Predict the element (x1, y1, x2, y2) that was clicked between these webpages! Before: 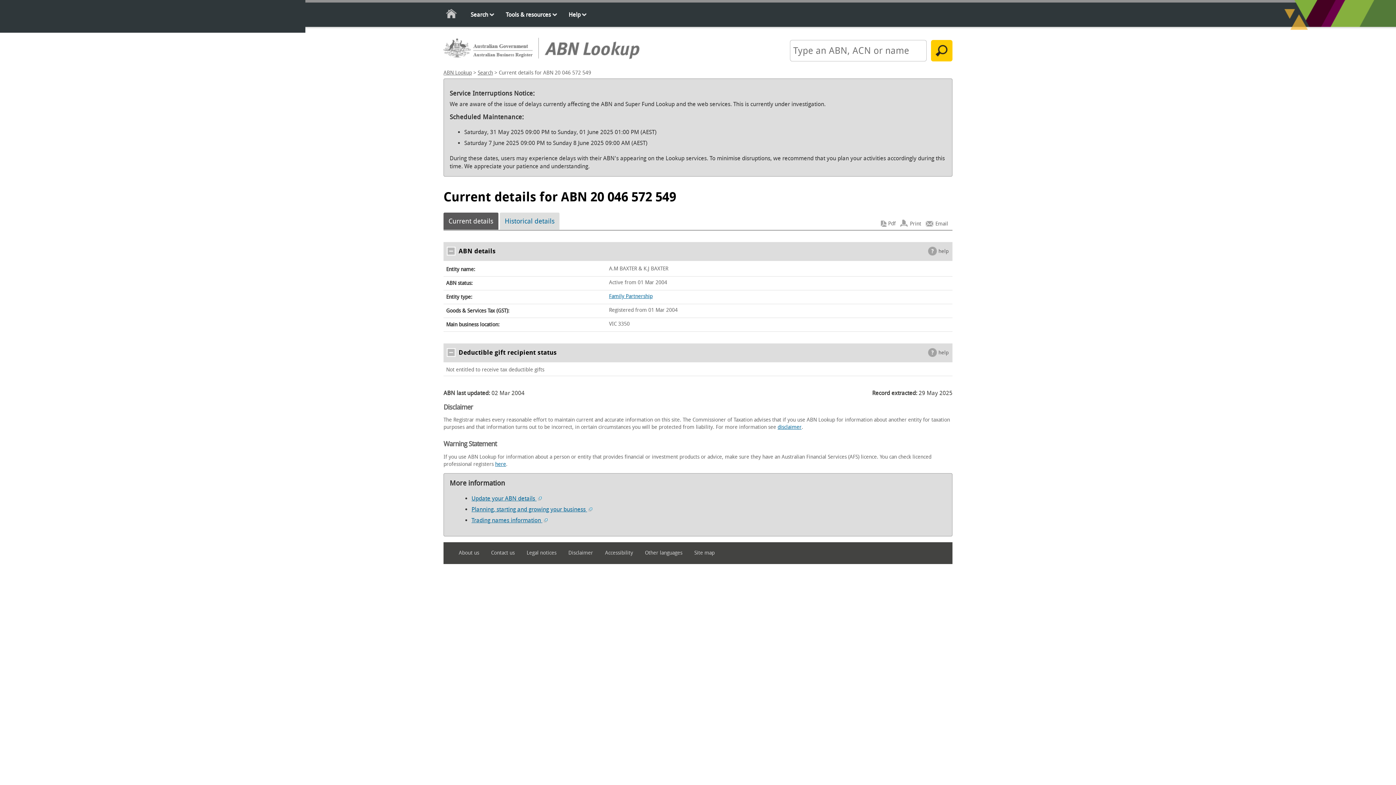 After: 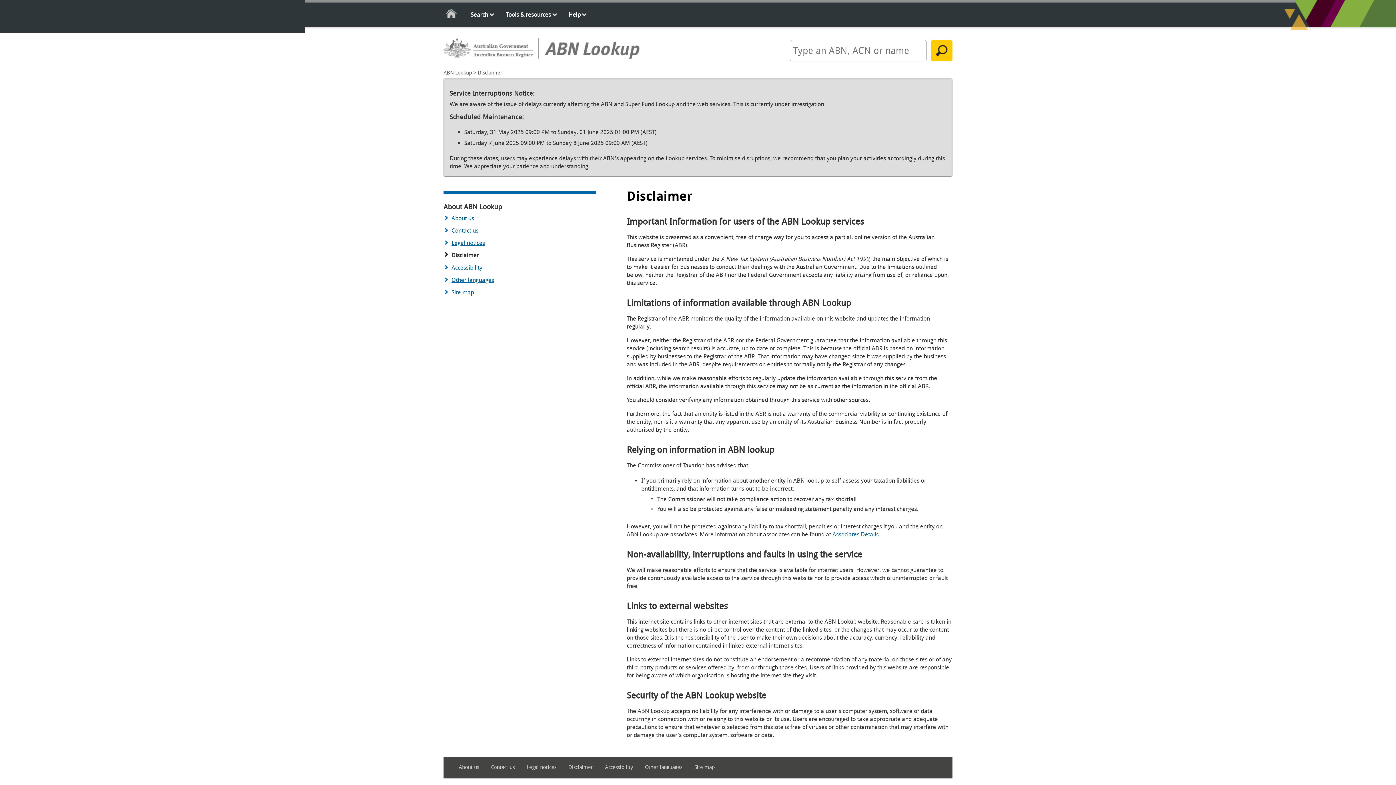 Action: bbox: (777, 424, 801, 430) label: disclaimer